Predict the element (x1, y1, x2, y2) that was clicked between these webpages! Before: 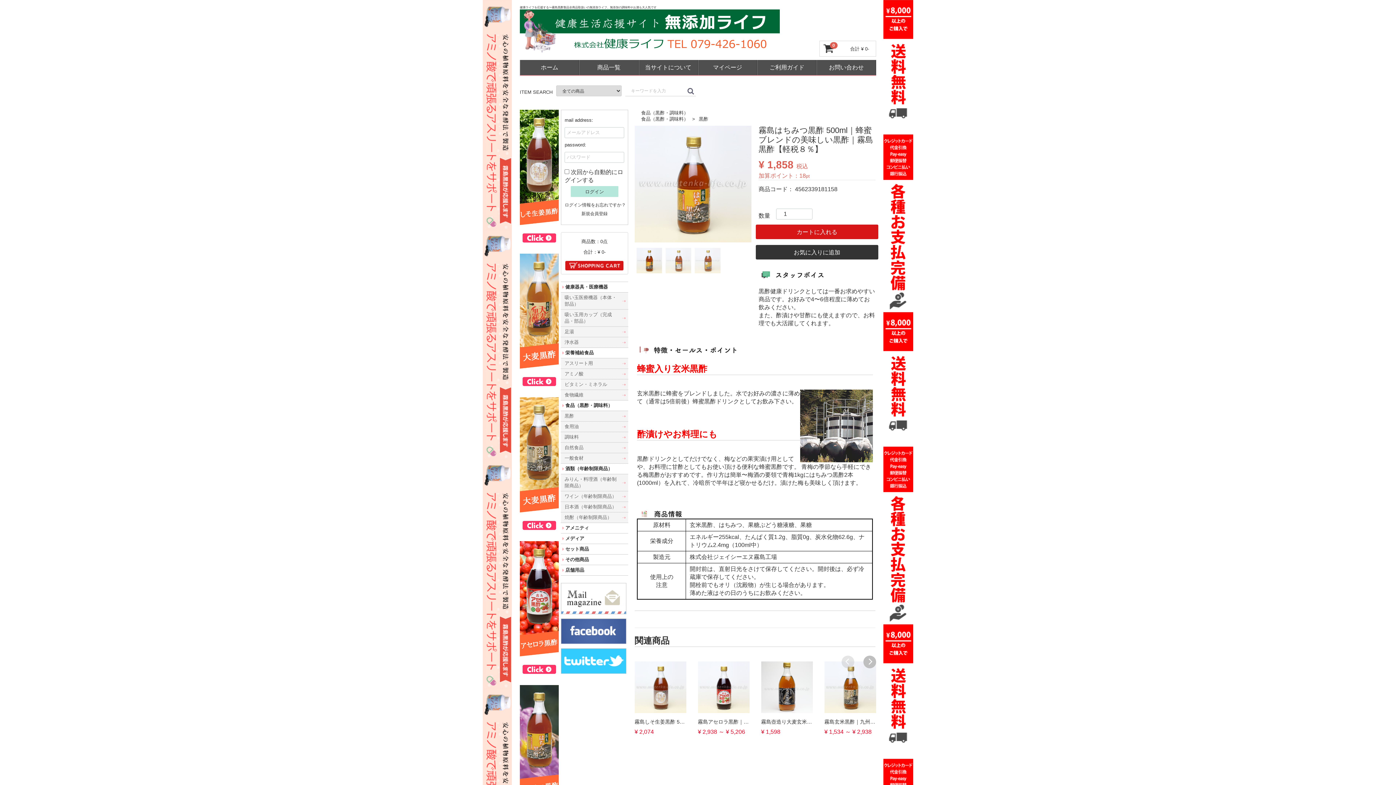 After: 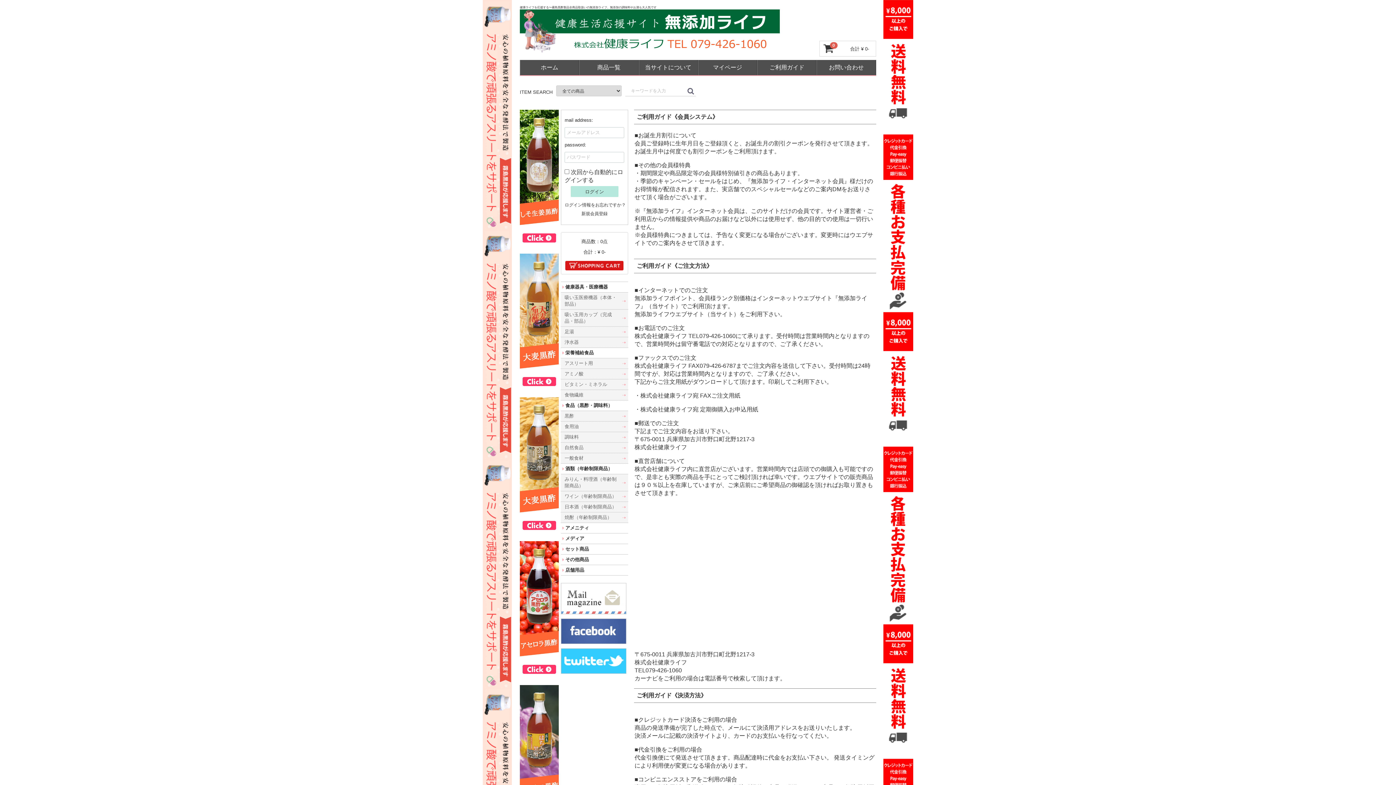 Action: bbox: (757, 60, 816, 75) label: ご利用ガイド